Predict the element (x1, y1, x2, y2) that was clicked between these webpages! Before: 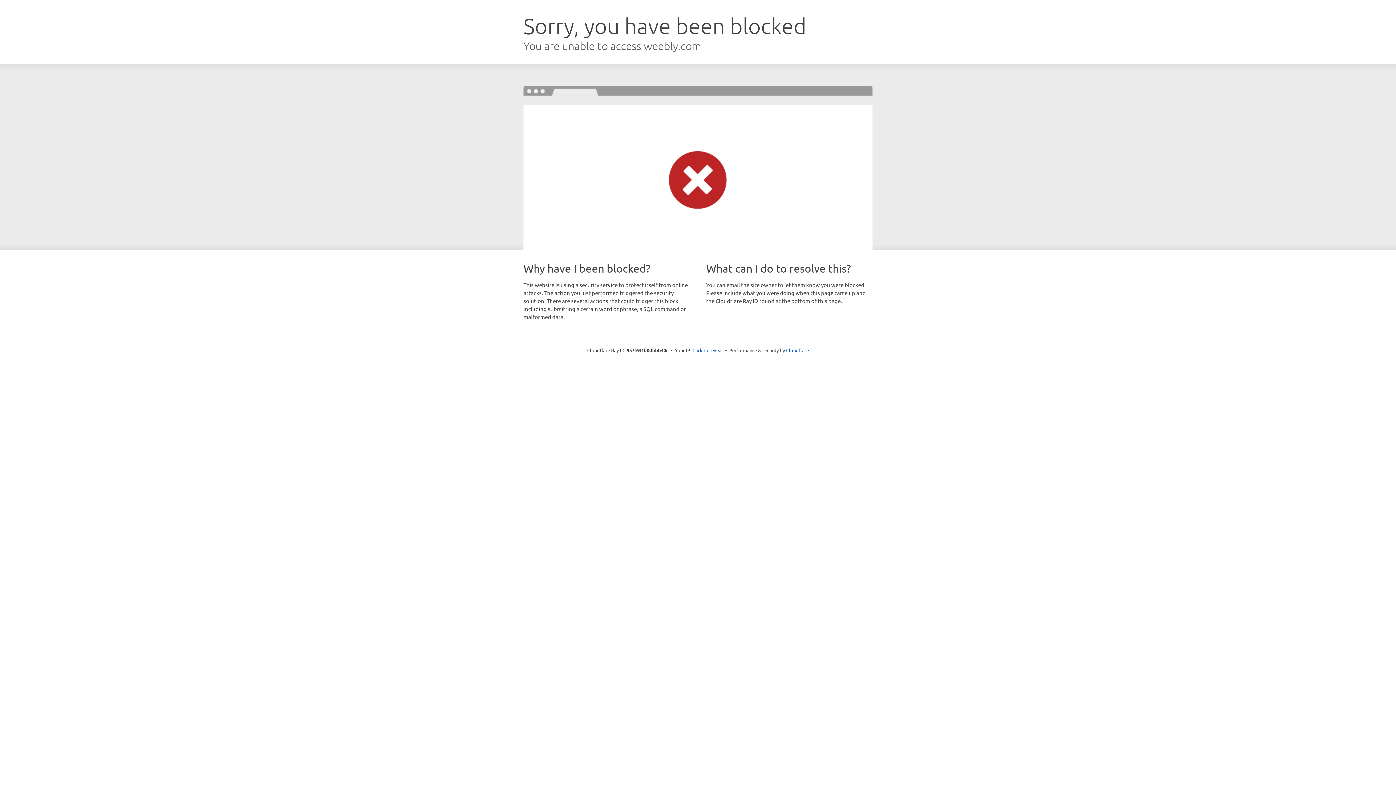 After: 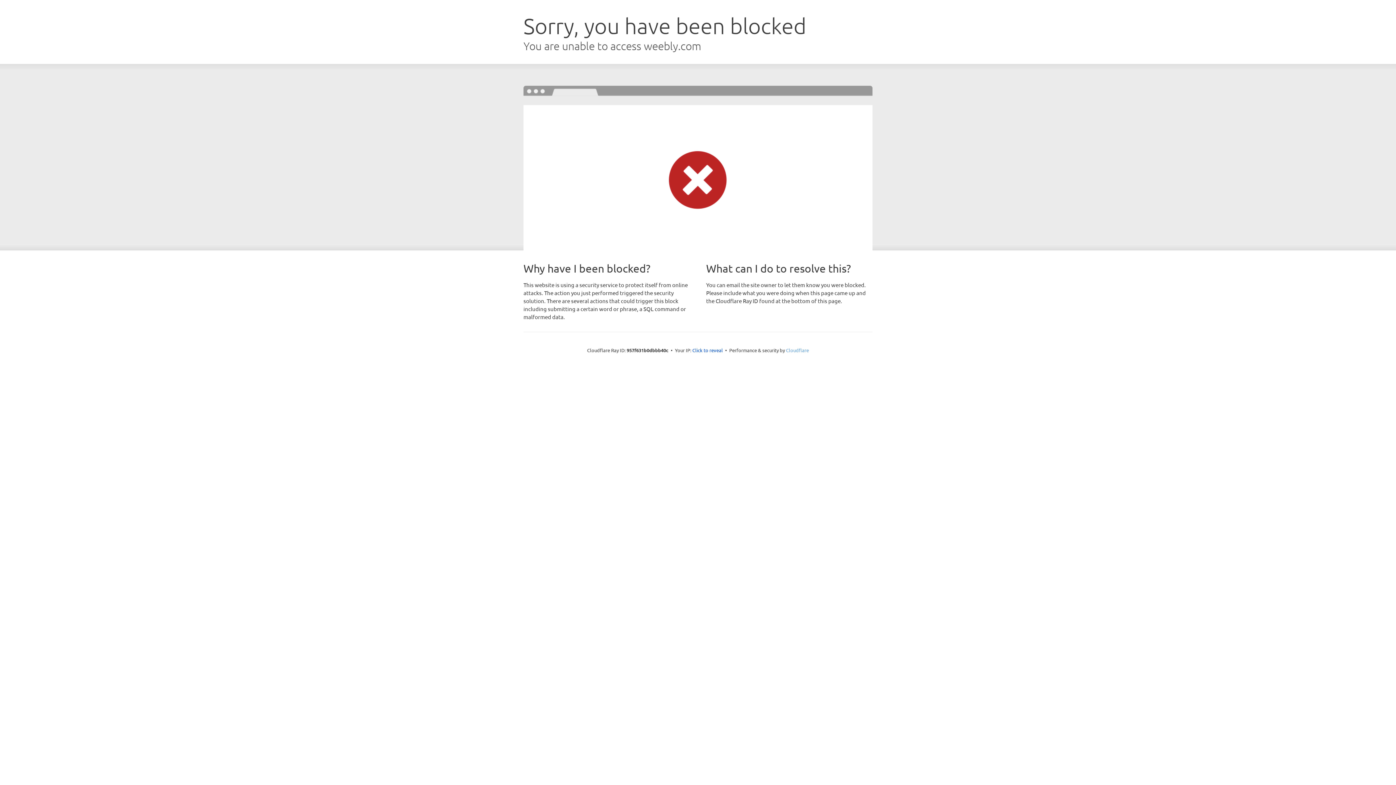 Action: bbox: (786, 347, 809, 353) label: Cloudflare